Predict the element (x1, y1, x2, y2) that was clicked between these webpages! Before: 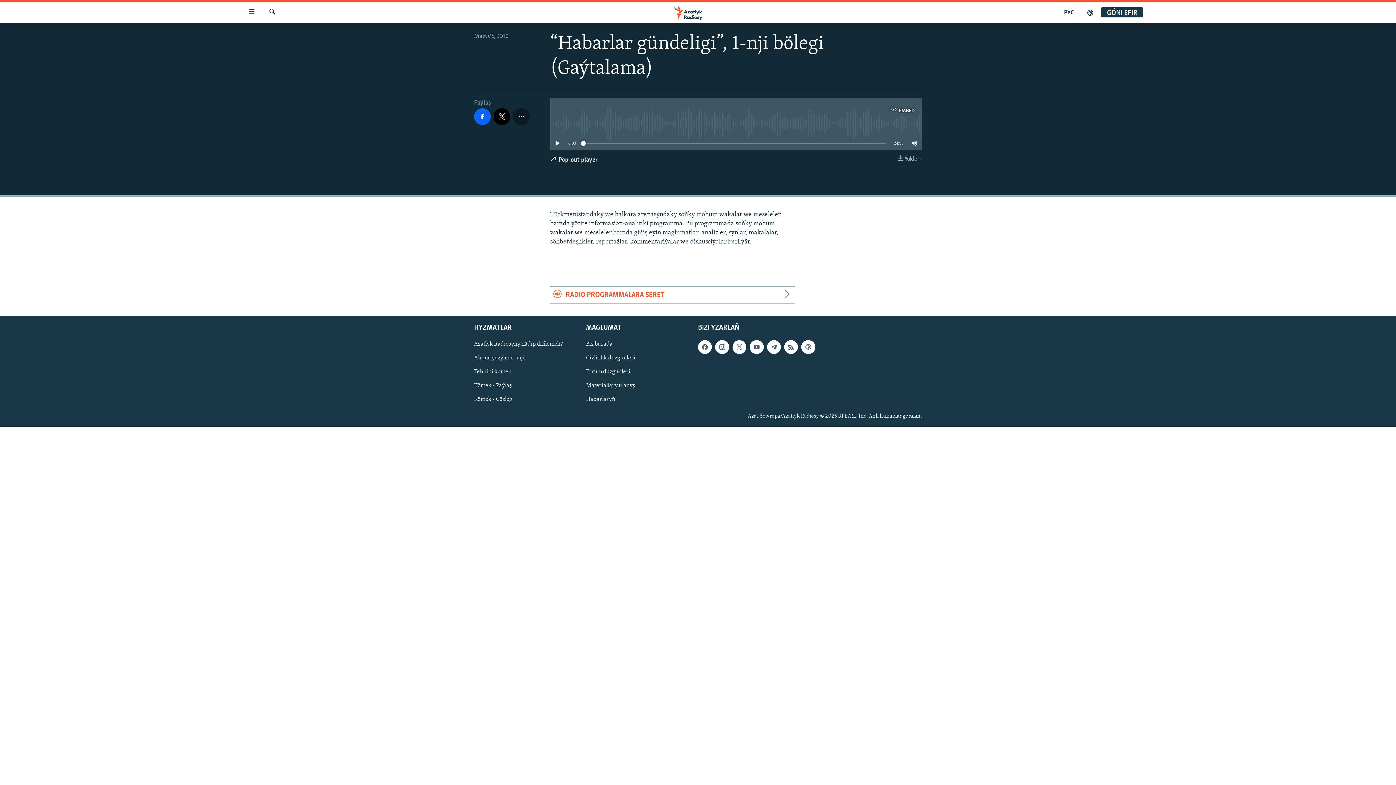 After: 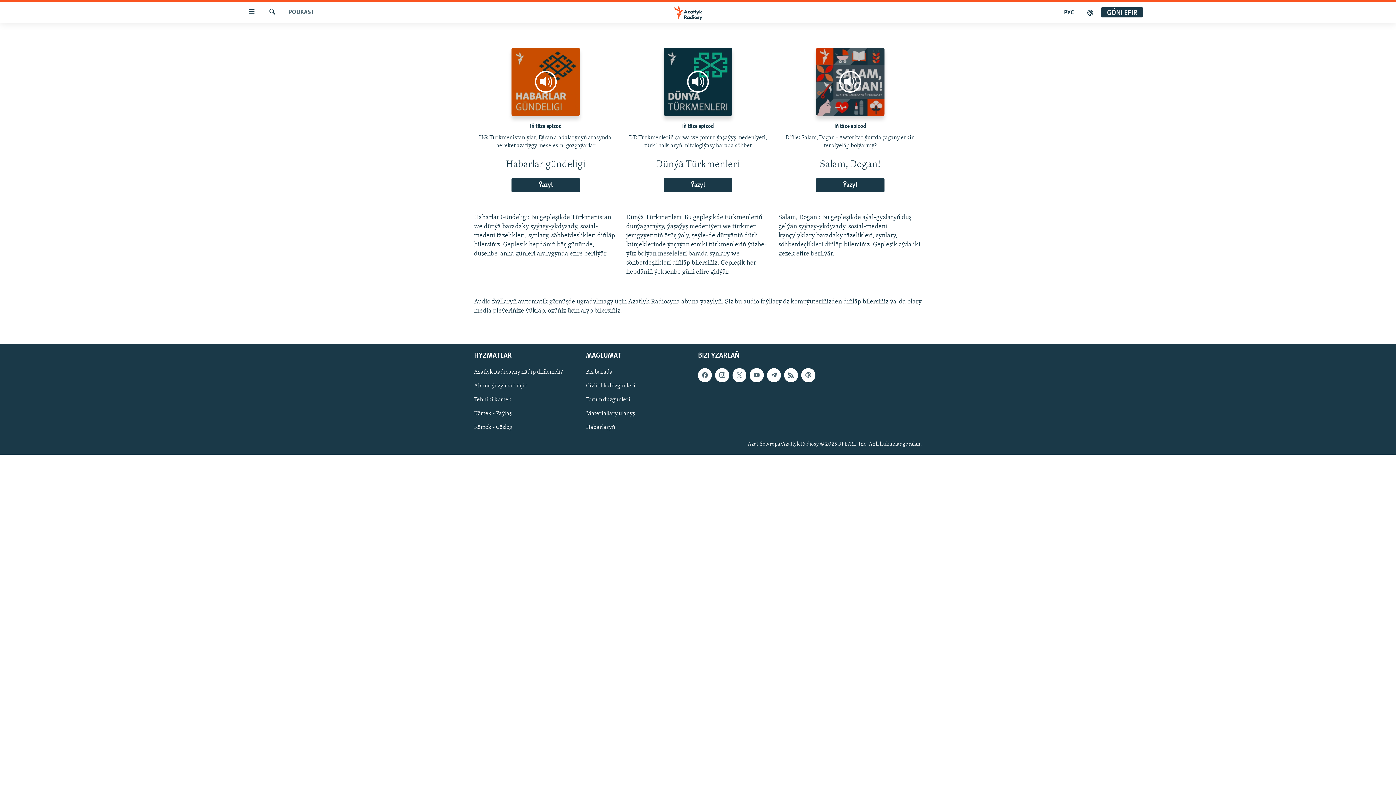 Action: bbox: (801, 340, 815, 354)